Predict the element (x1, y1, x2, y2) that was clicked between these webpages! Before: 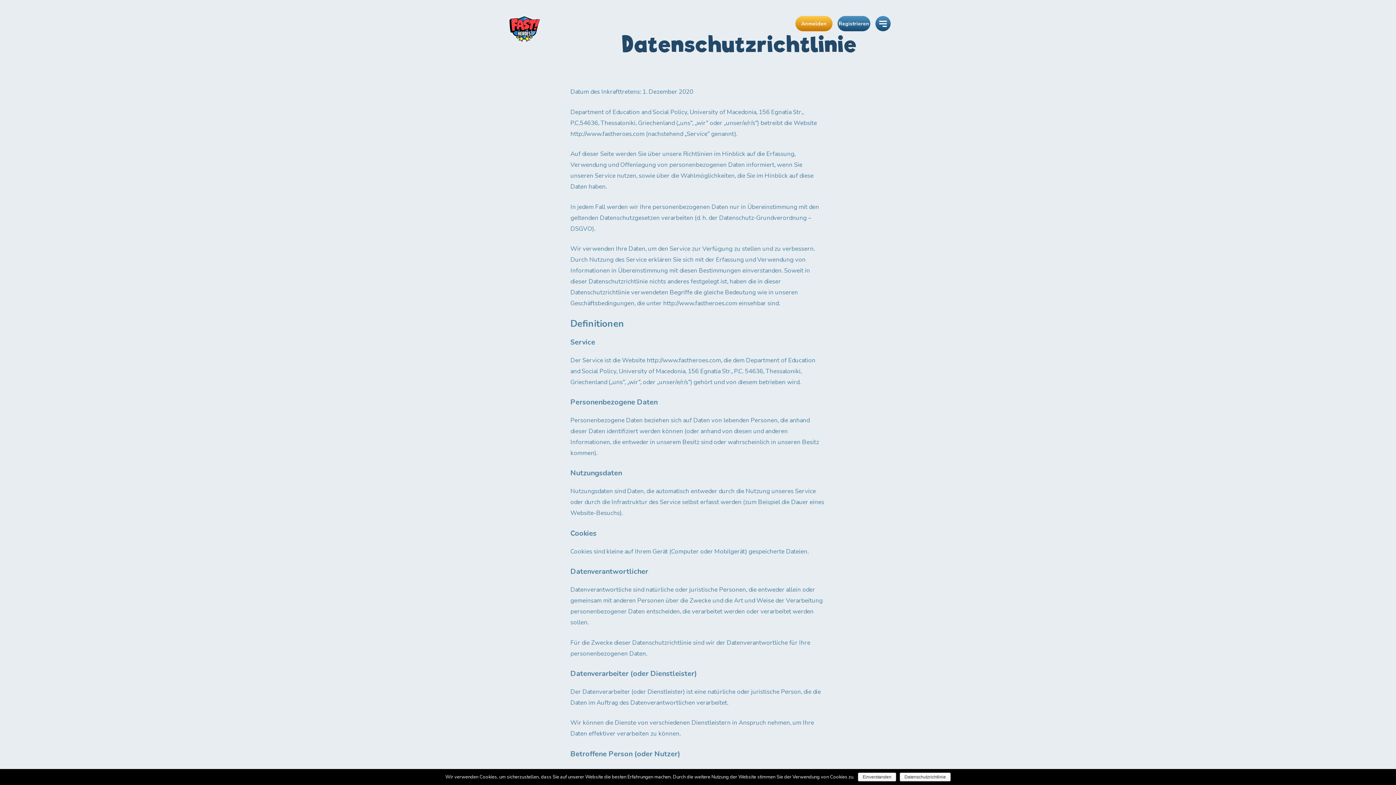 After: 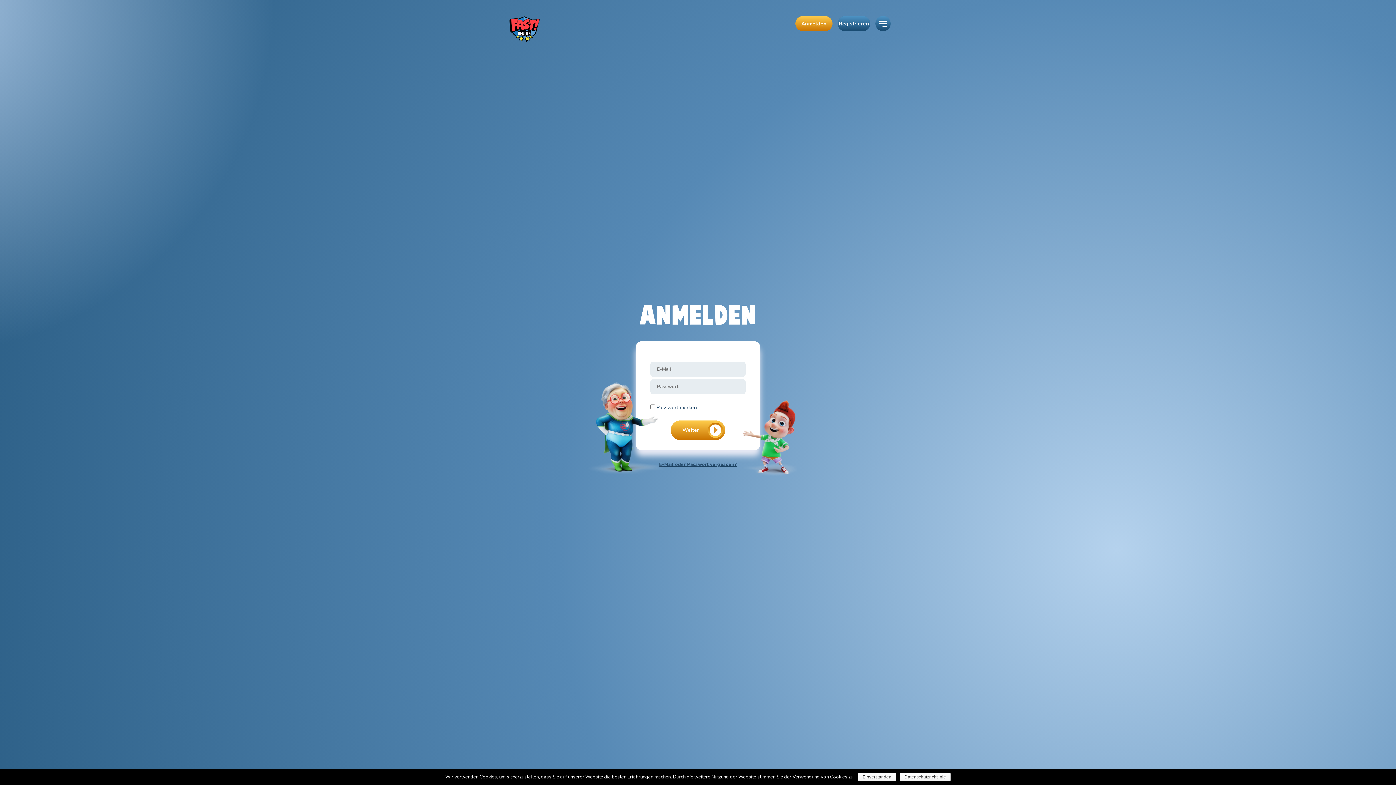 Action: label: Anmelden bbox: (795, 16, 837, 31)